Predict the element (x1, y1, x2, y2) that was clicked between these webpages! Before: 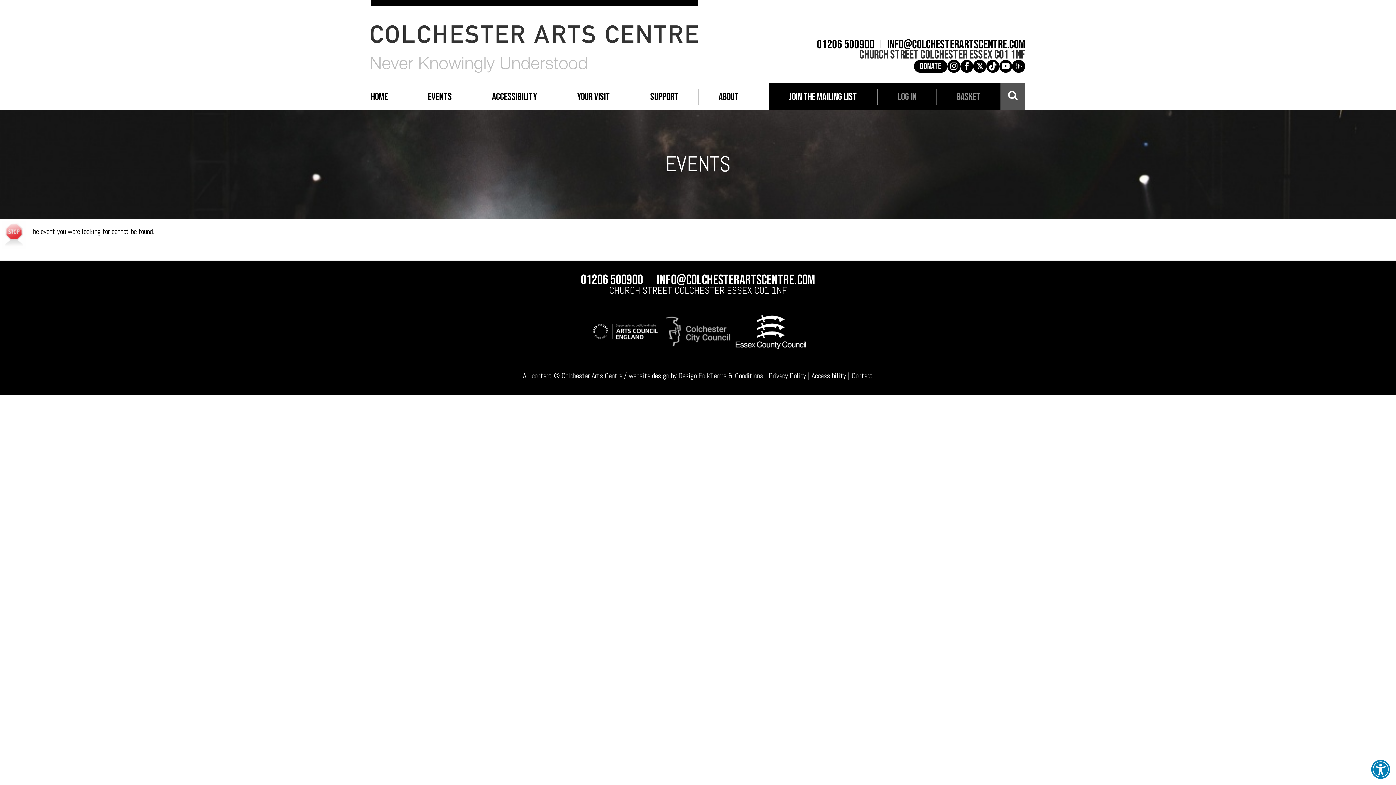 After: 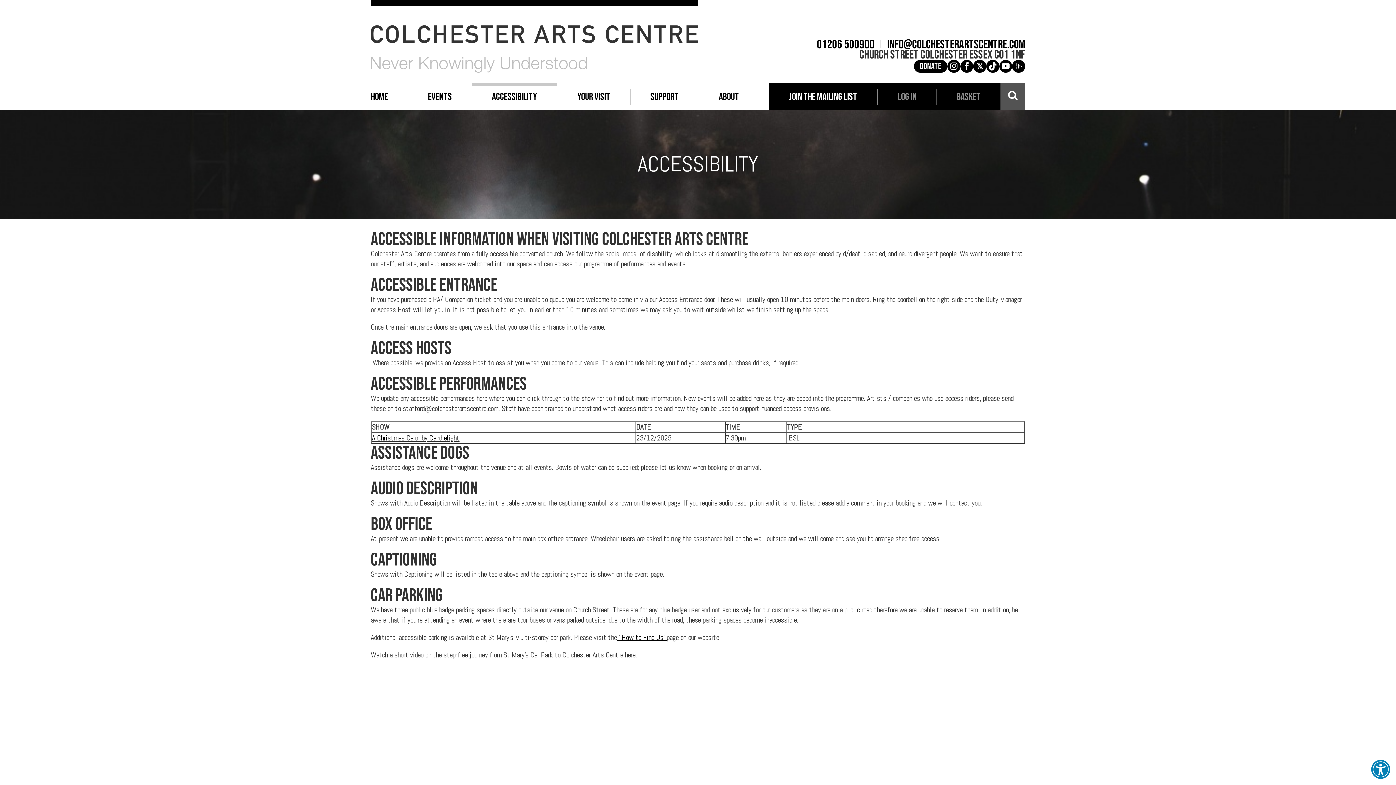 Action: bbox: (471, 89, 557, 104) label: ACCESSIBILITY